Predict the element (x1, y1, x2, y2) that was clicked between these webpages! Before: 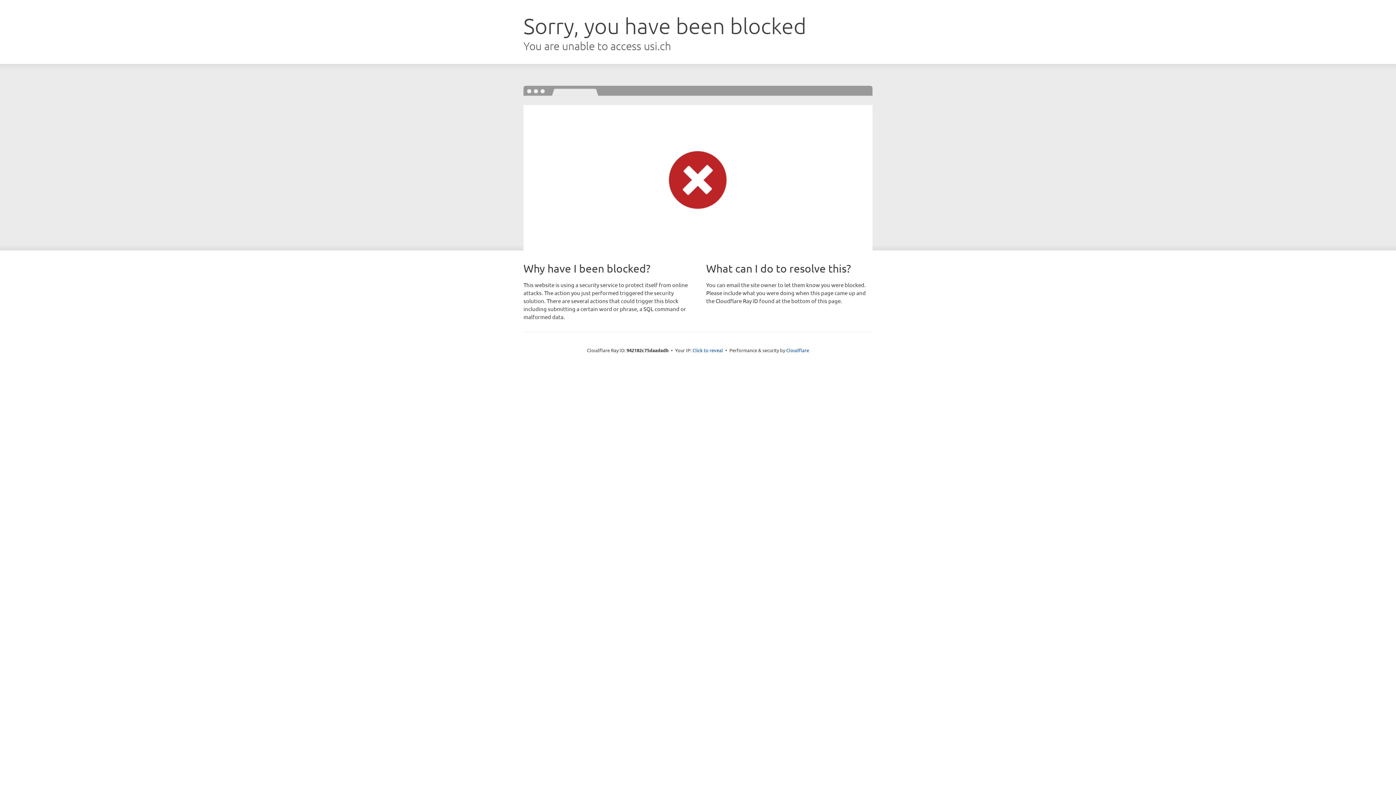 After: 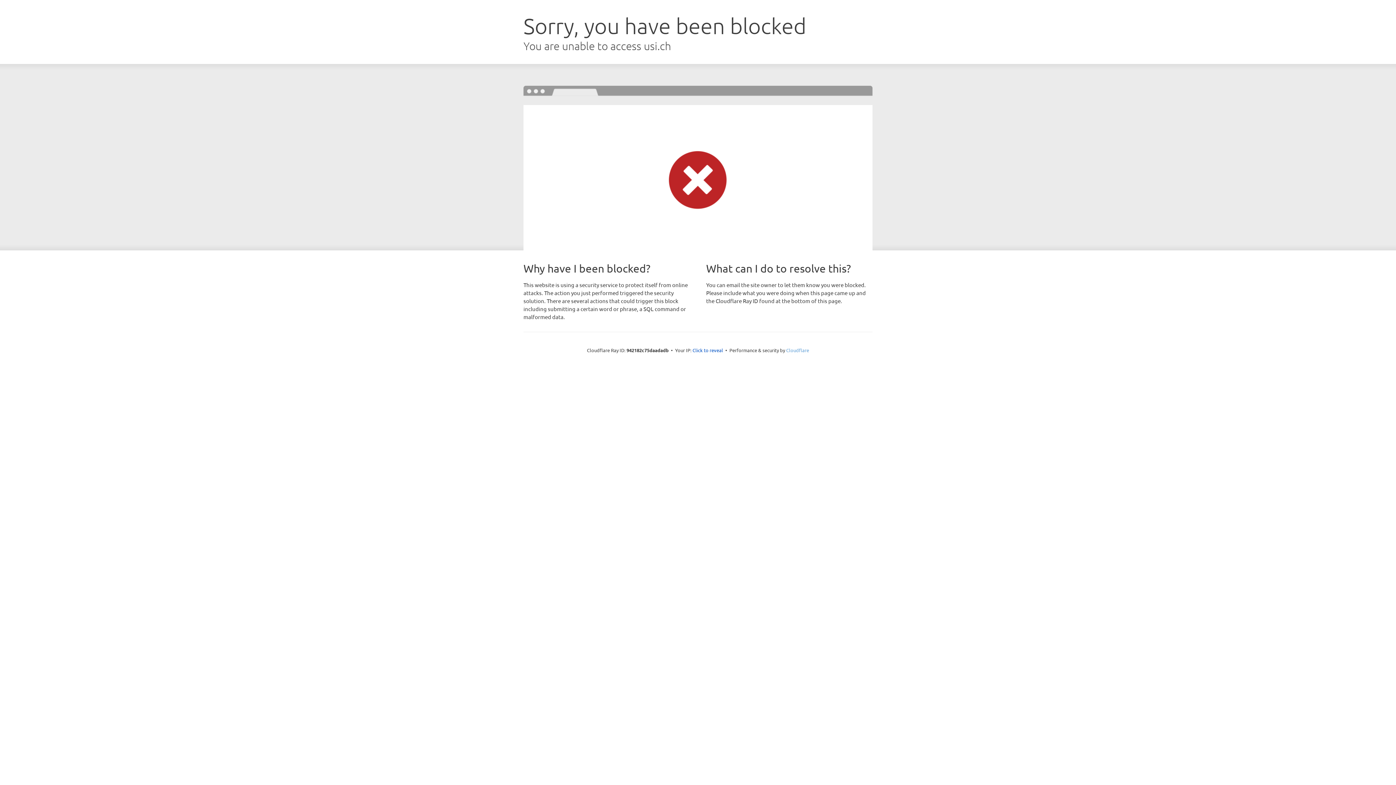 Action: bbox: (786, 347, 809, 353) label: Cloudflare